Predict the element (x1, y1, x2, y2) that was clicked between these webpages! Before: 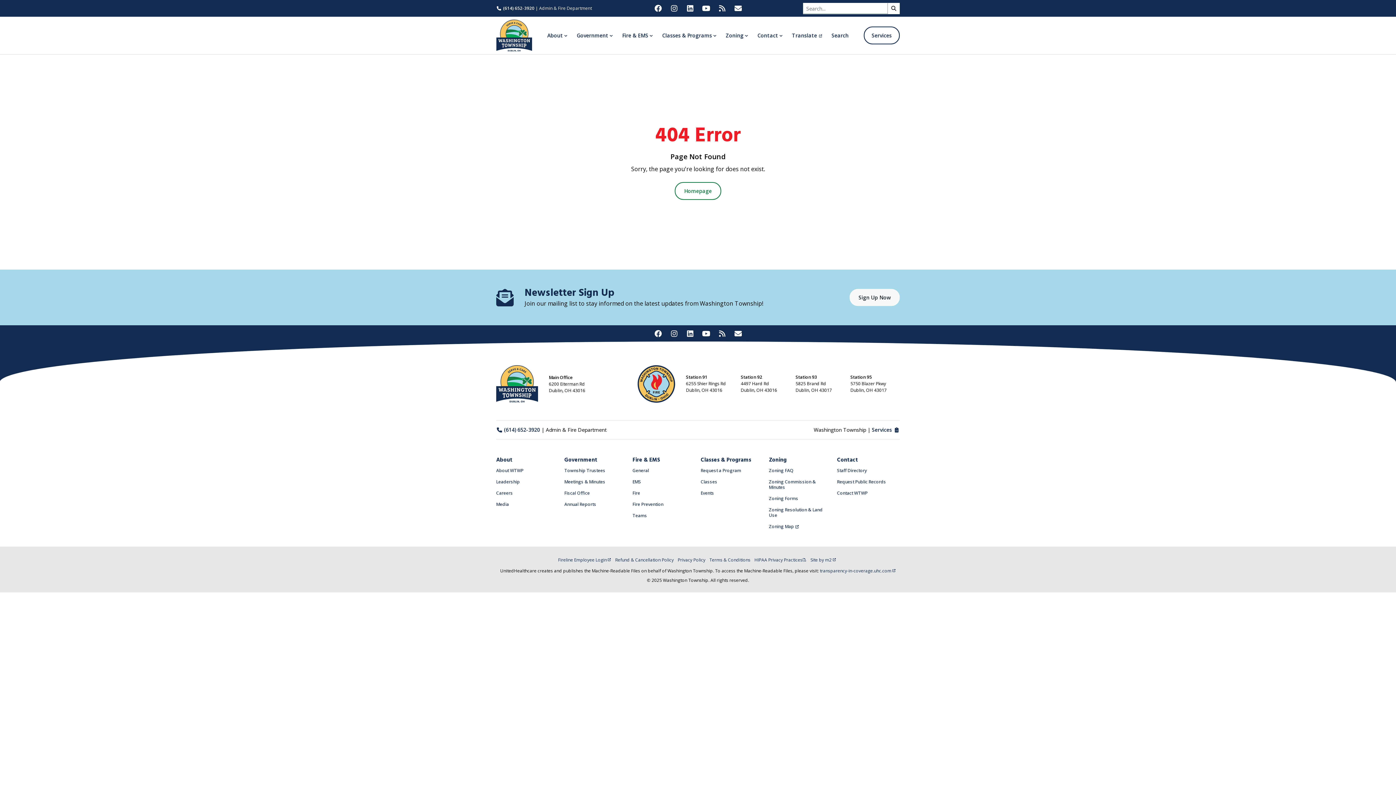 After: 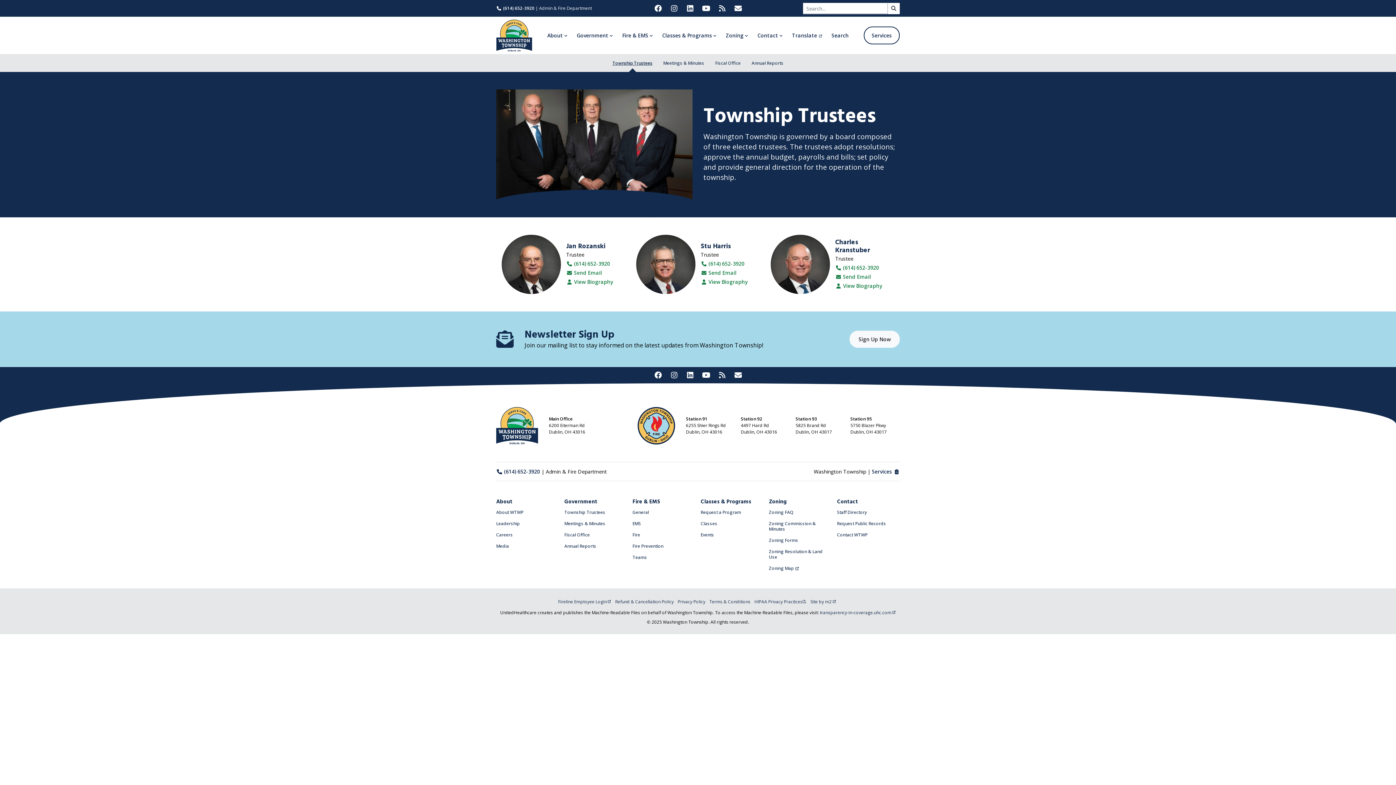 Action: label: Government bbox: (564, 456, 597, 464)